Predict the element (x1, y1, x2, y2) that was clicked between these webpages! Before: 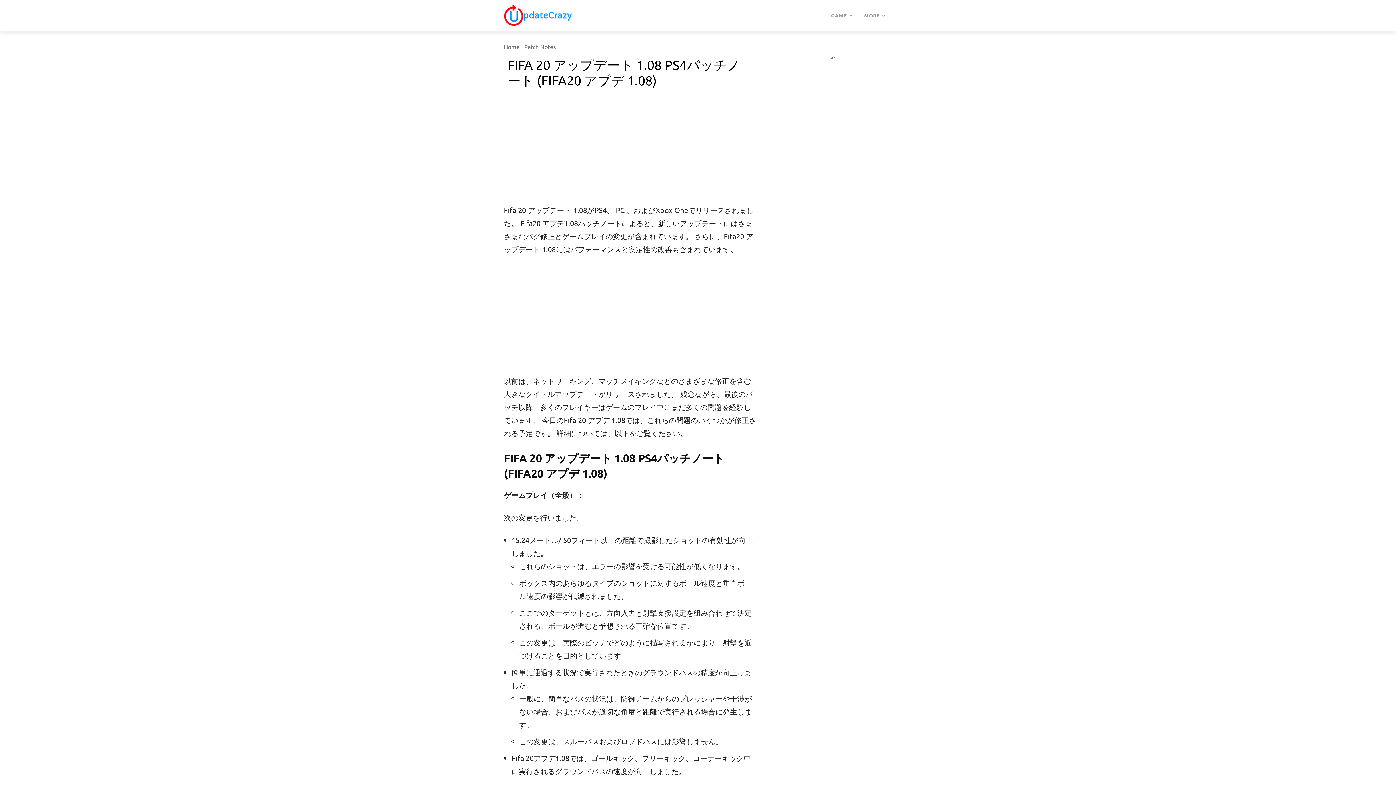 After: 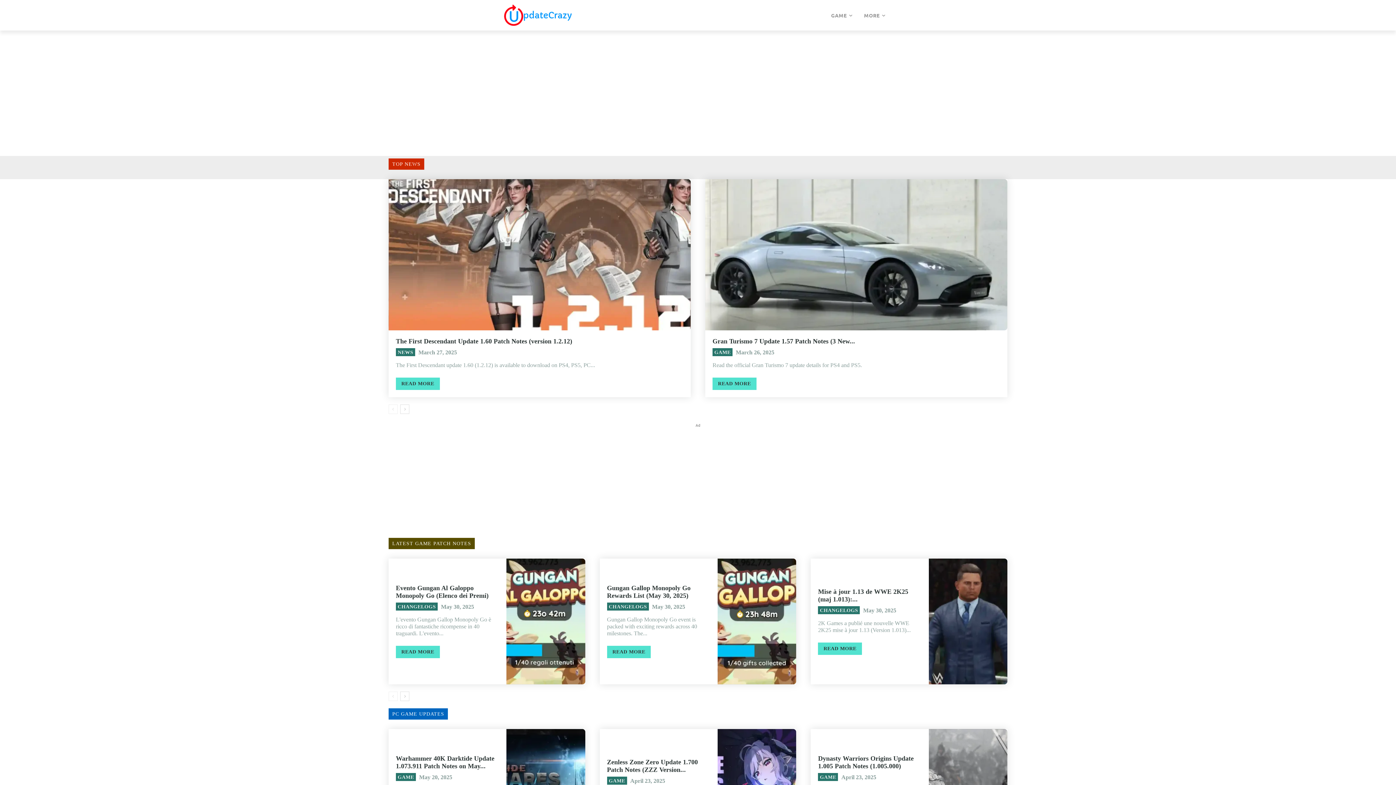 Action: label: Home bbox: (504, 42, 519, 50)